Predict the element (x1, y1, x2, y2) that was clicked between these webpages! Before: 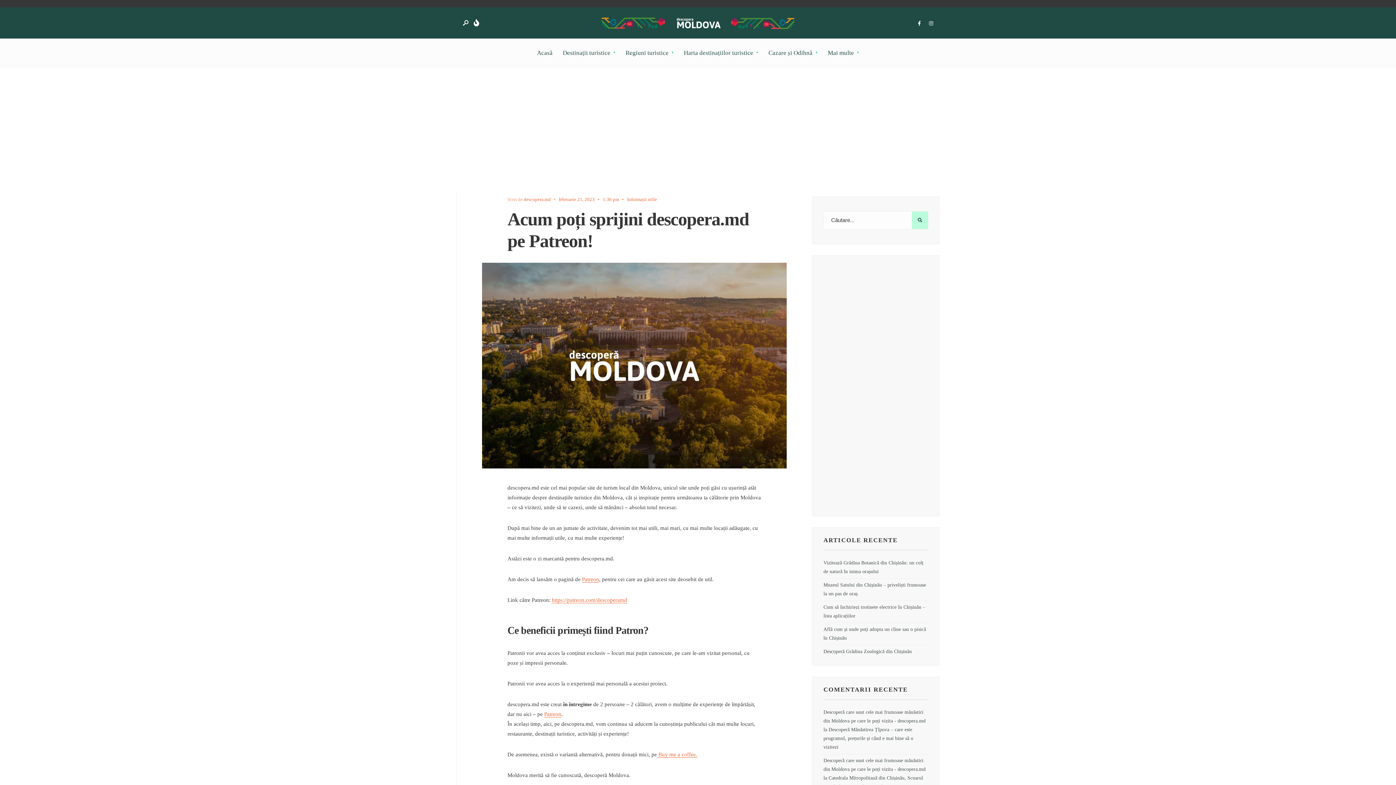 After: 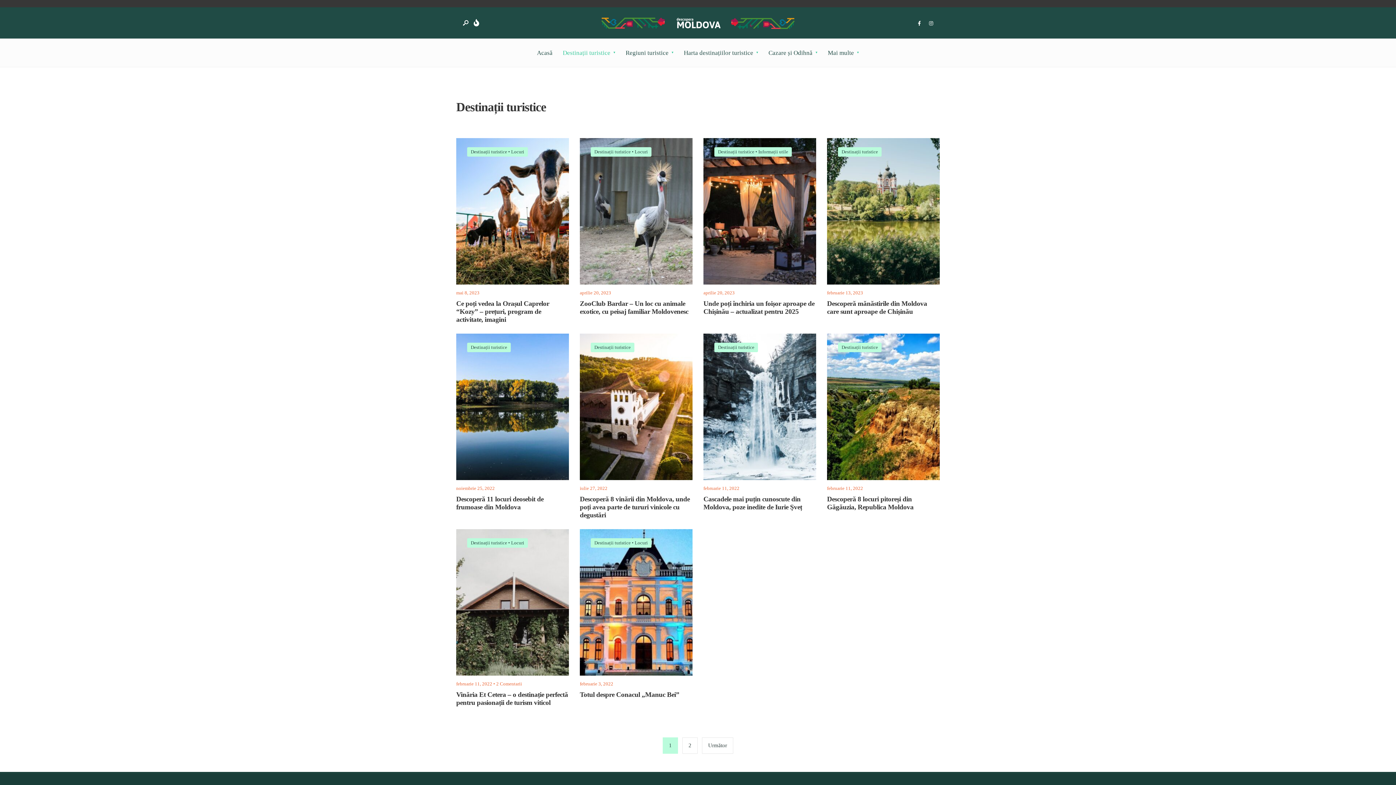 Action: bbox: (562, 44, 615, 61) label: Destinații turistice